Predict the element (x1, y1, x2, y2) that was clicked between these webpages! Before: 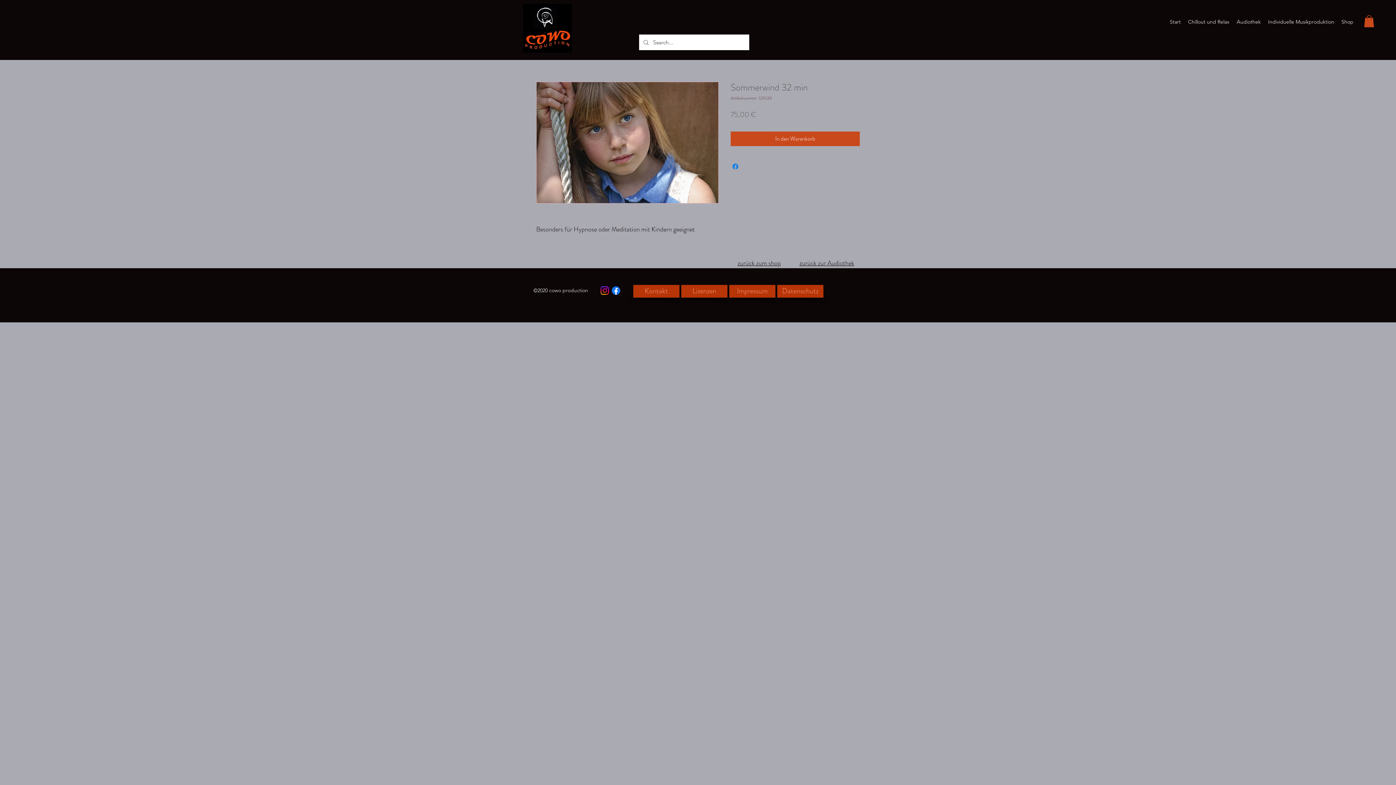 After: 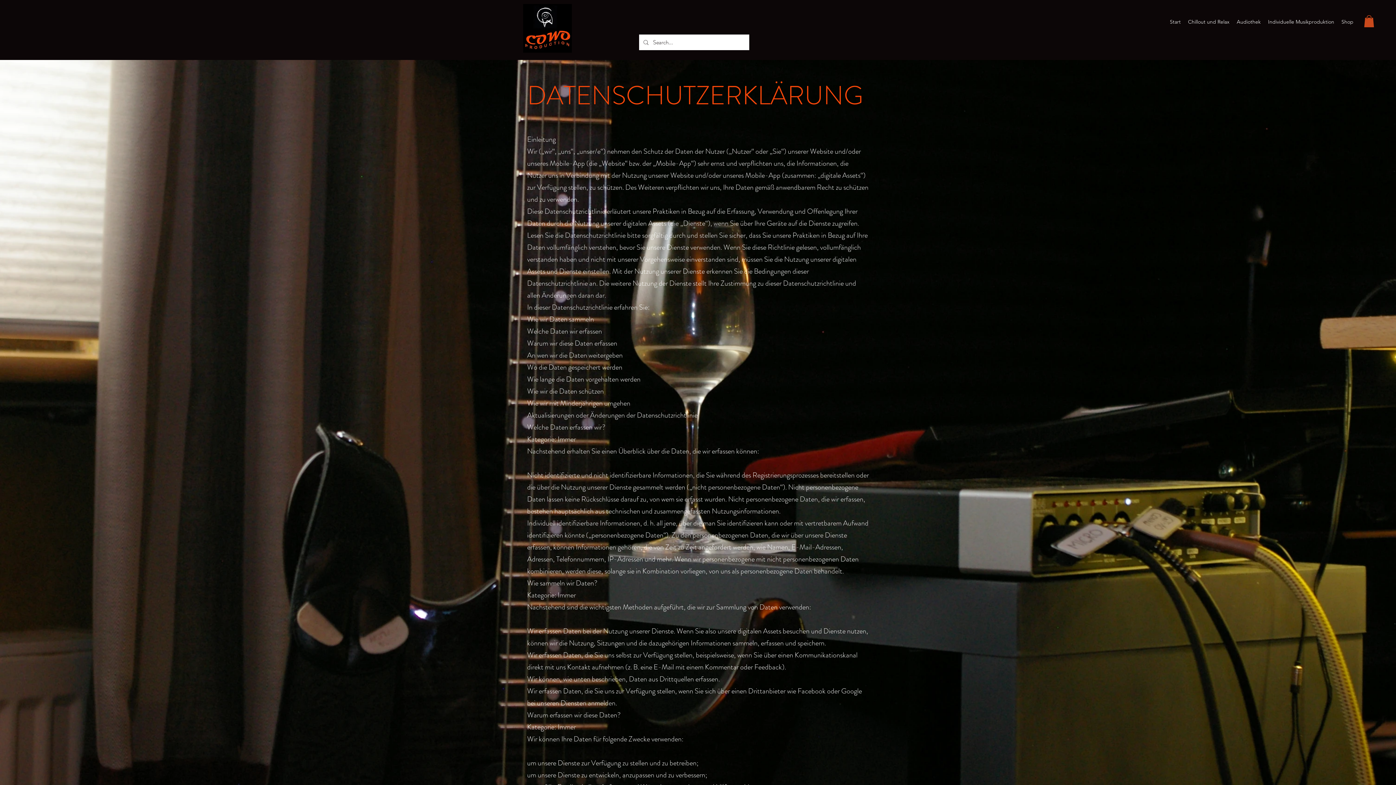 Action: bbox: (777, 285, 823, 297) label: Datenschutz